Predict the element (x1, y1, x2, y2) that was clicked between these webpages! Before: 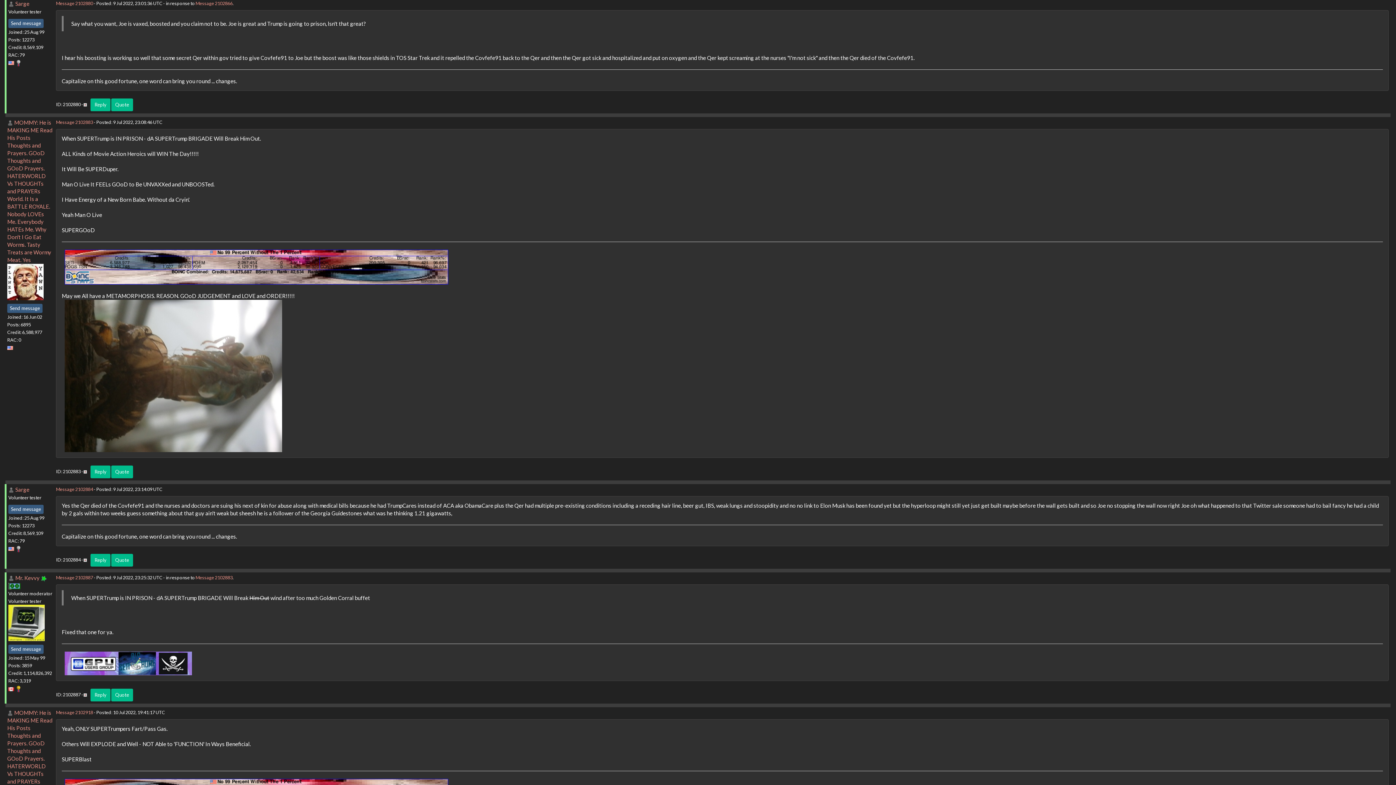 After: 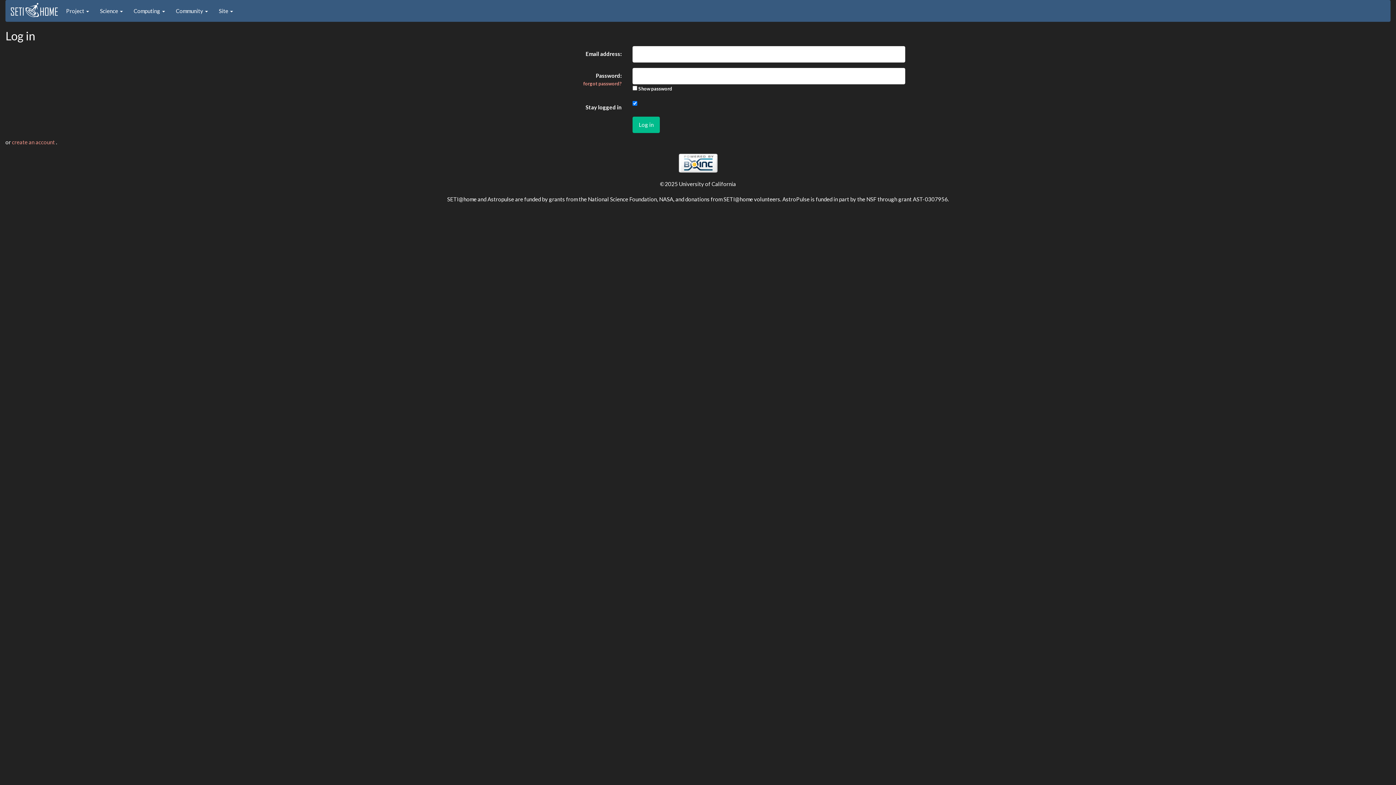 Action: label: Quote bbox: (111, 689, 133, 701)